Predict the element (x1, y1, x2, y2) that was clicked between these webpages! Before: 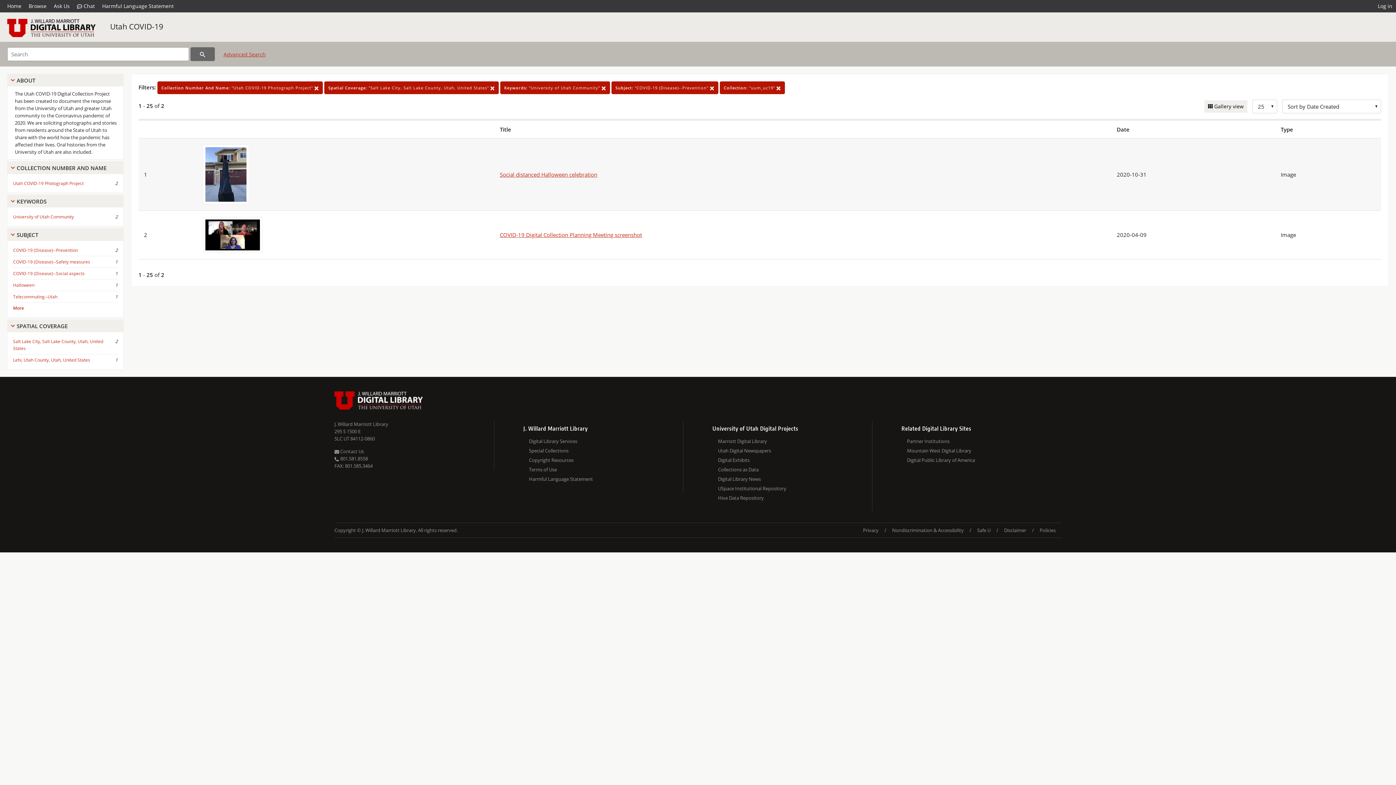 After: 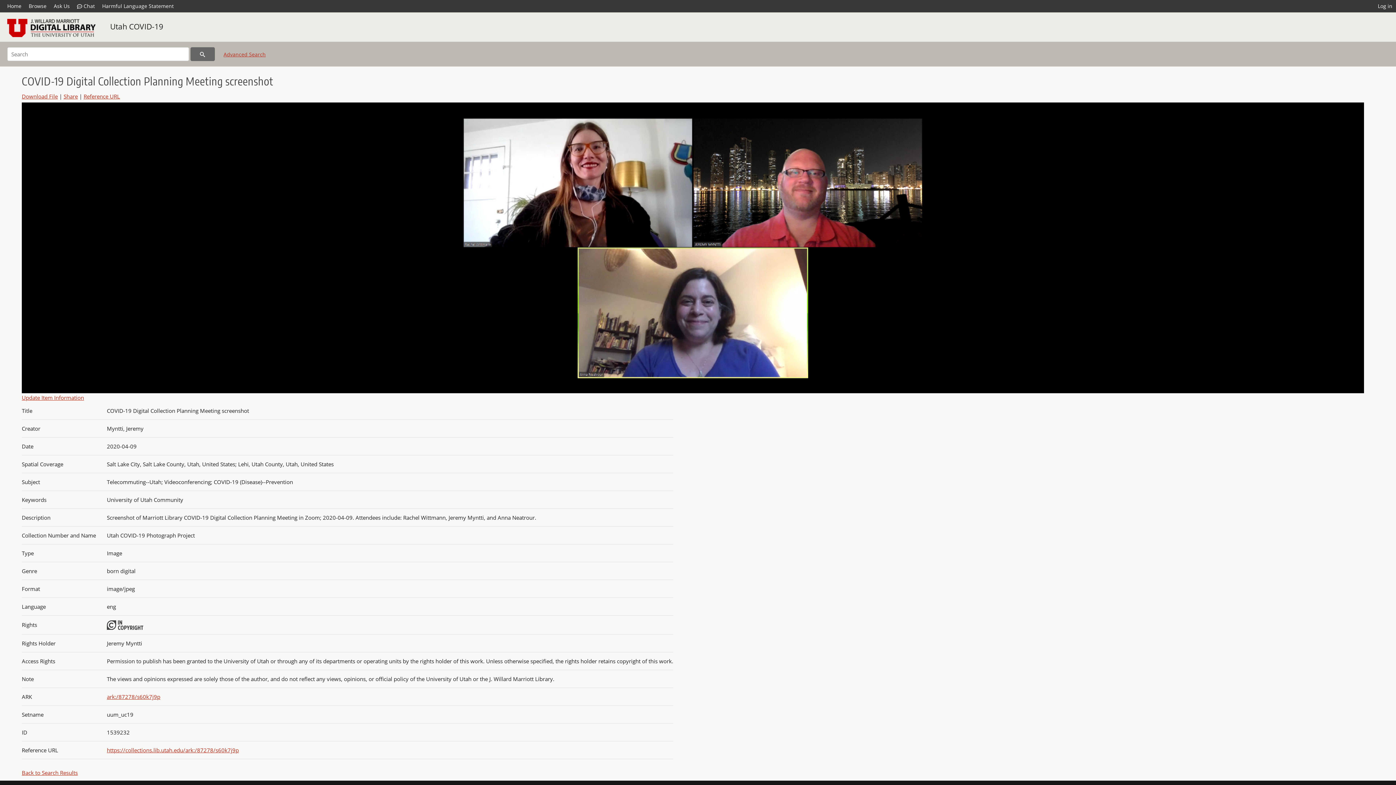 Action: bbox: (201, 230, 264, 237)